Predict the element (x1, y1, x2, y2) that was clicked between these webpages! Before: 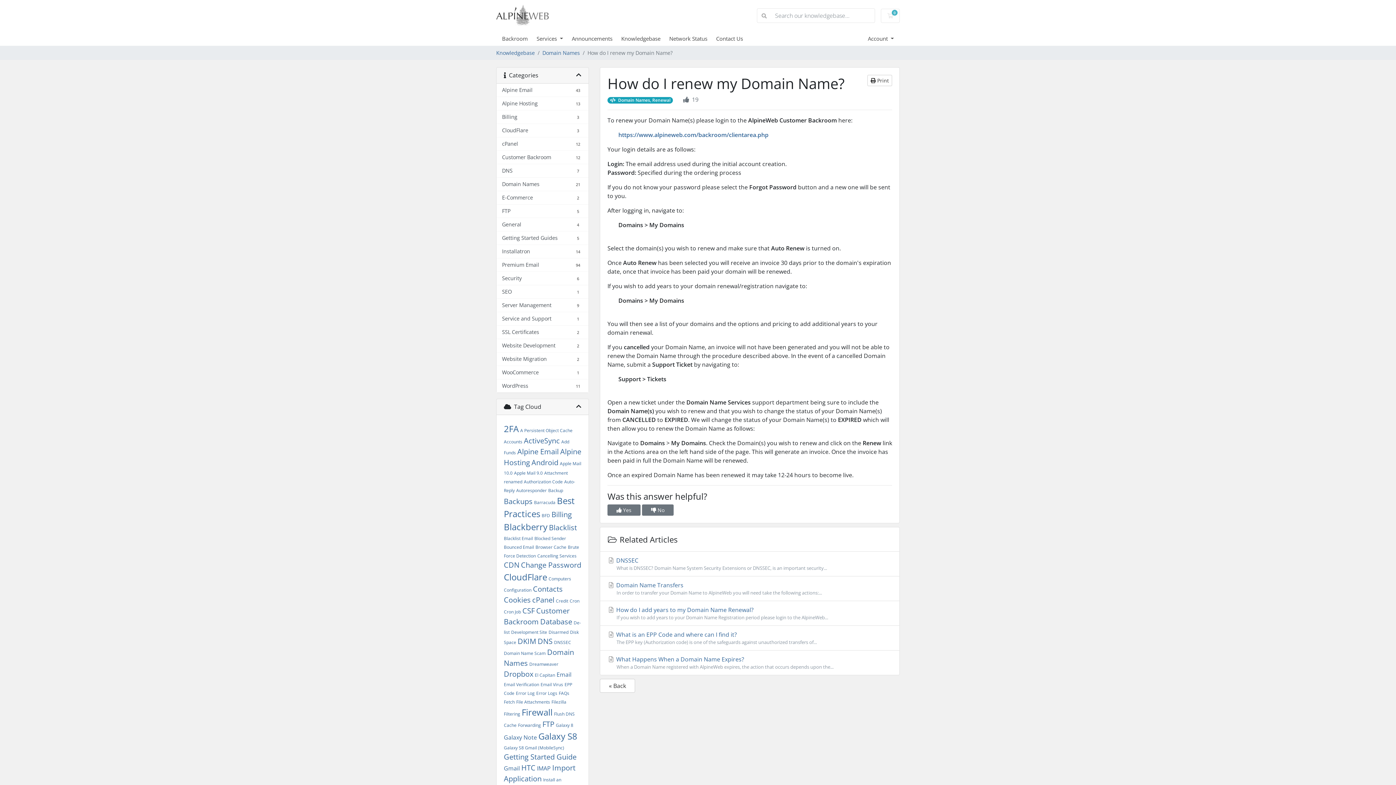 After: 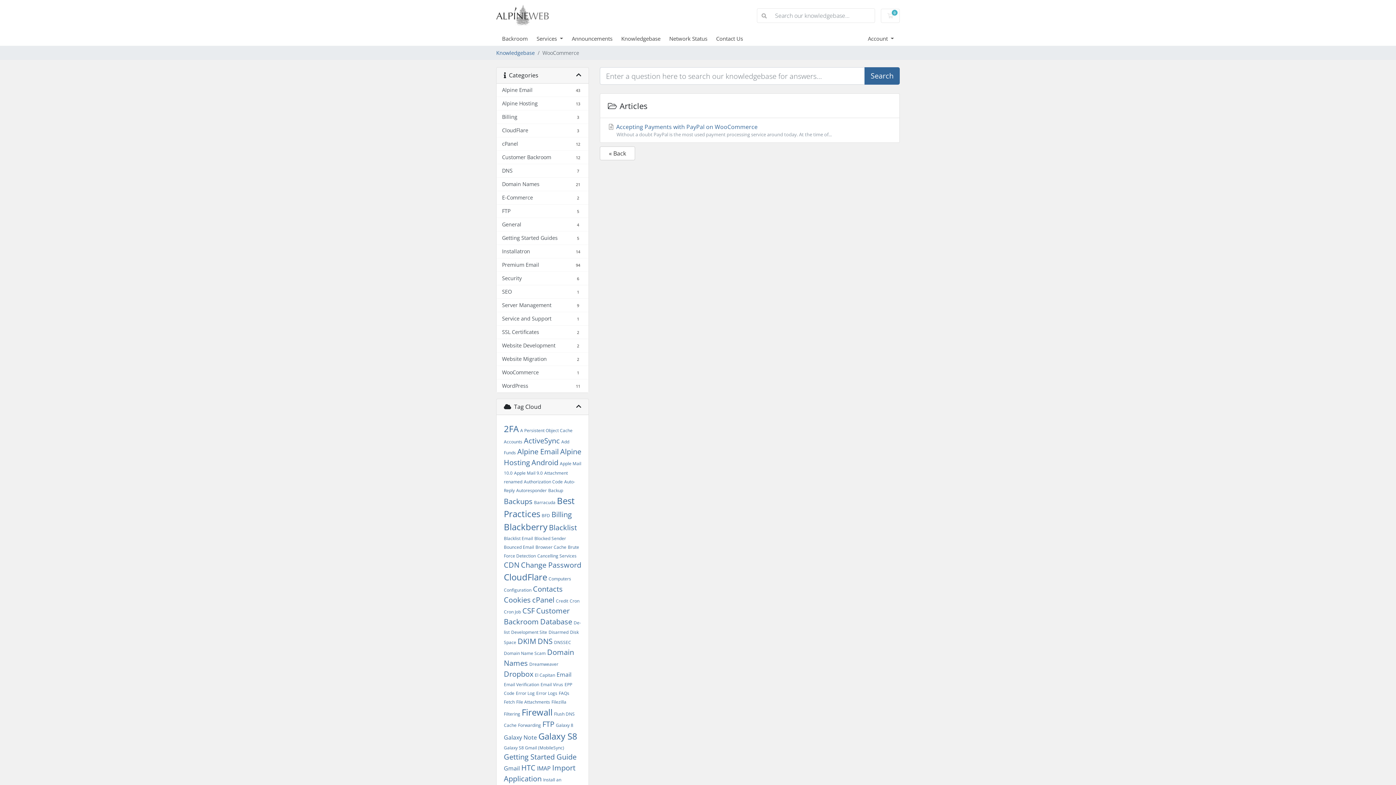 Action: label: WooCommerce
1 bbox: (496, 366, 588, 379)